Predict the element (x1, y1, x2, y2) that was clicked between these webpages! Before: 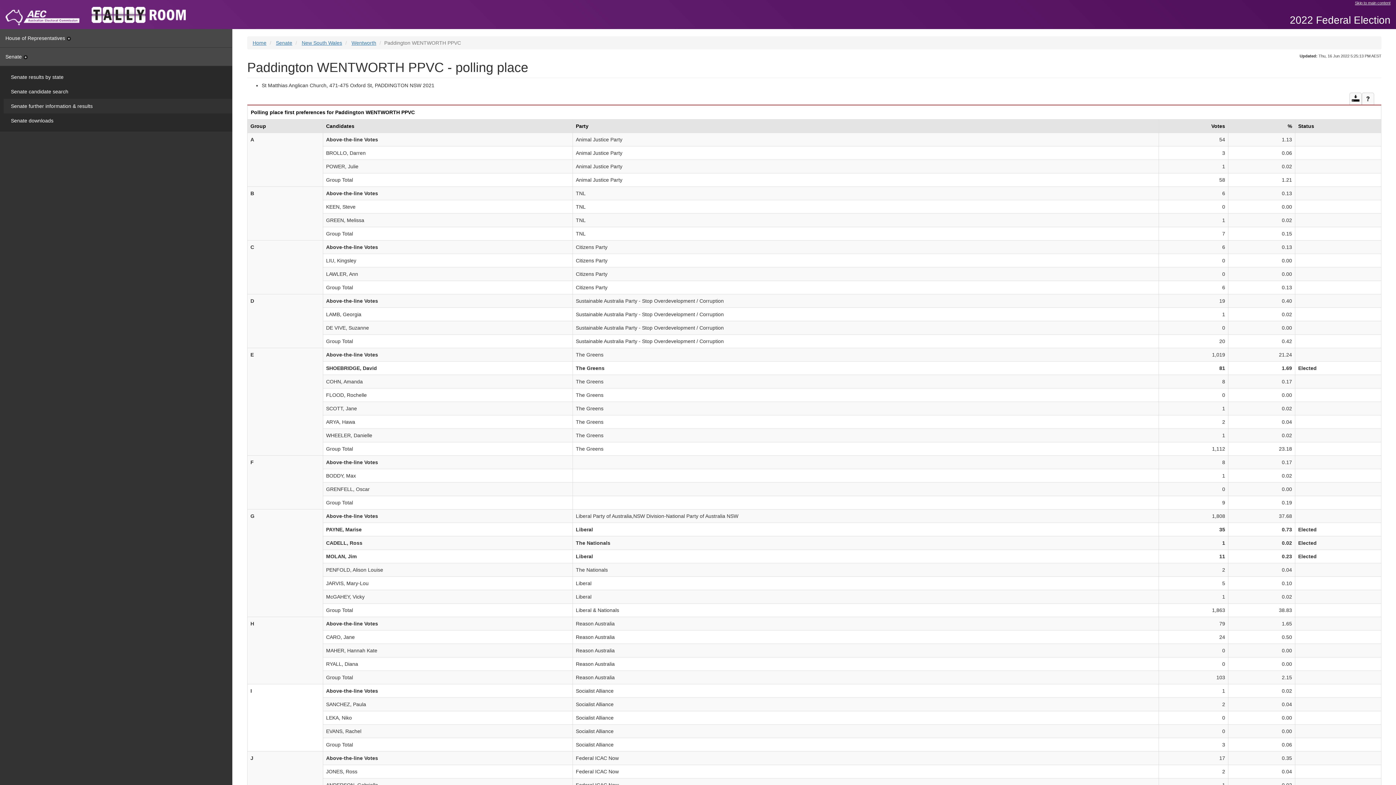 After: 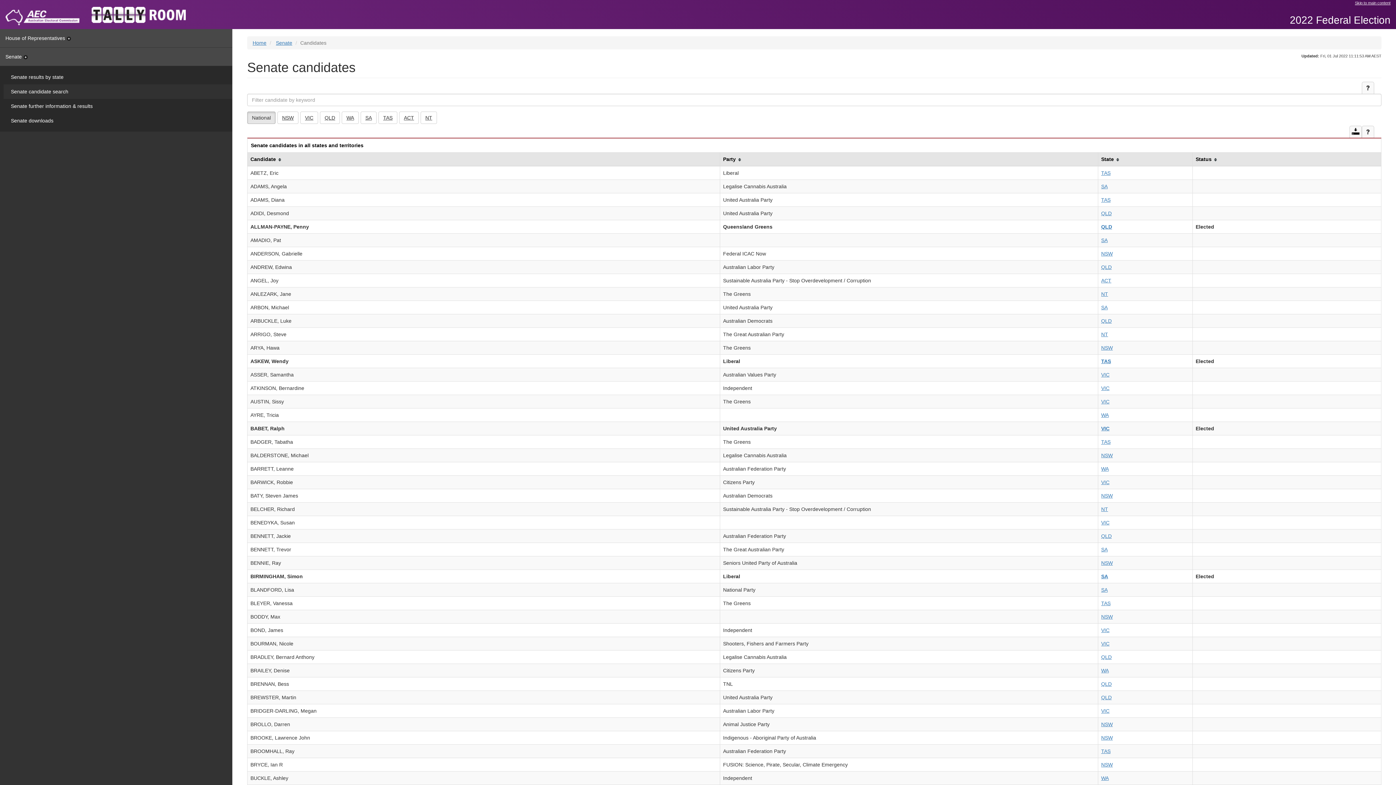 Action: label: Senate candidate search bbox: (3, 84, 232, 98)